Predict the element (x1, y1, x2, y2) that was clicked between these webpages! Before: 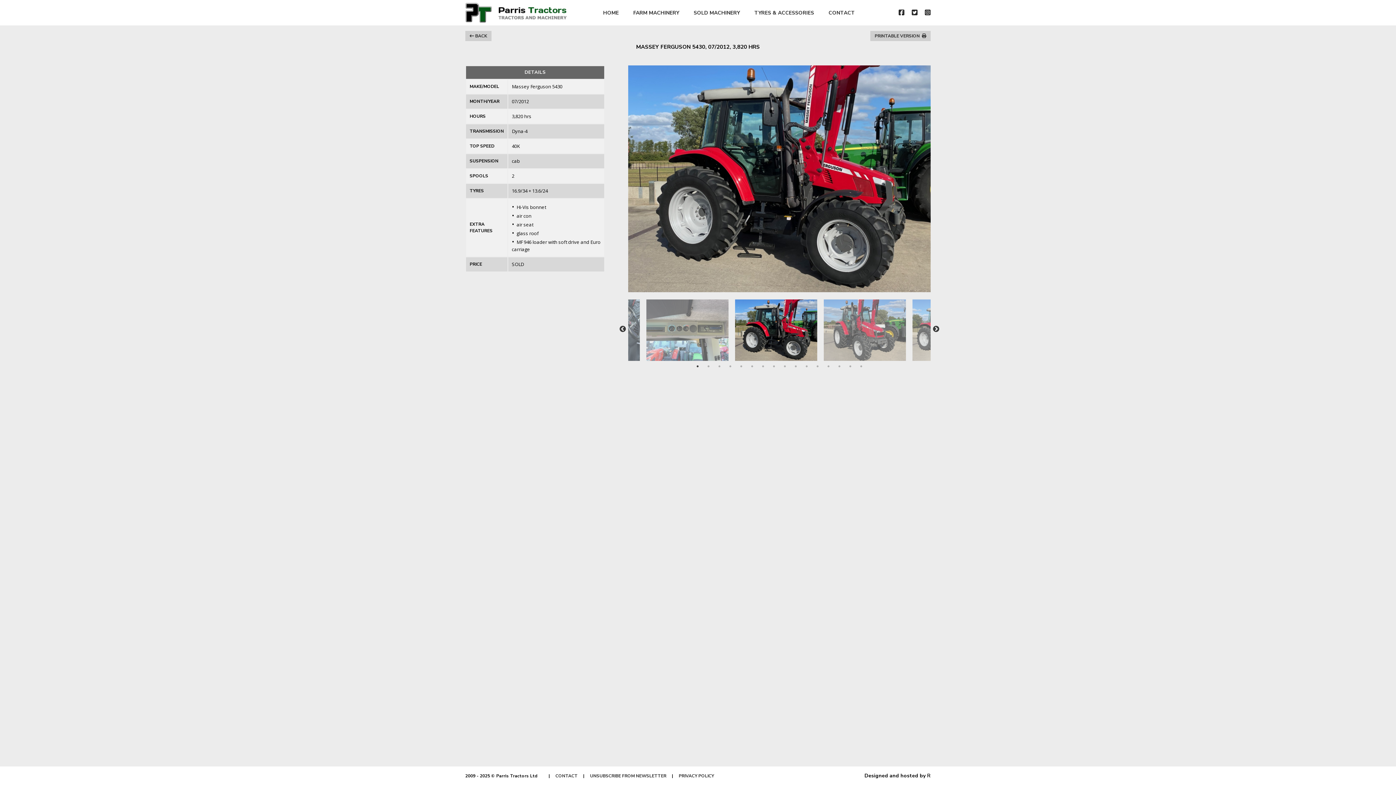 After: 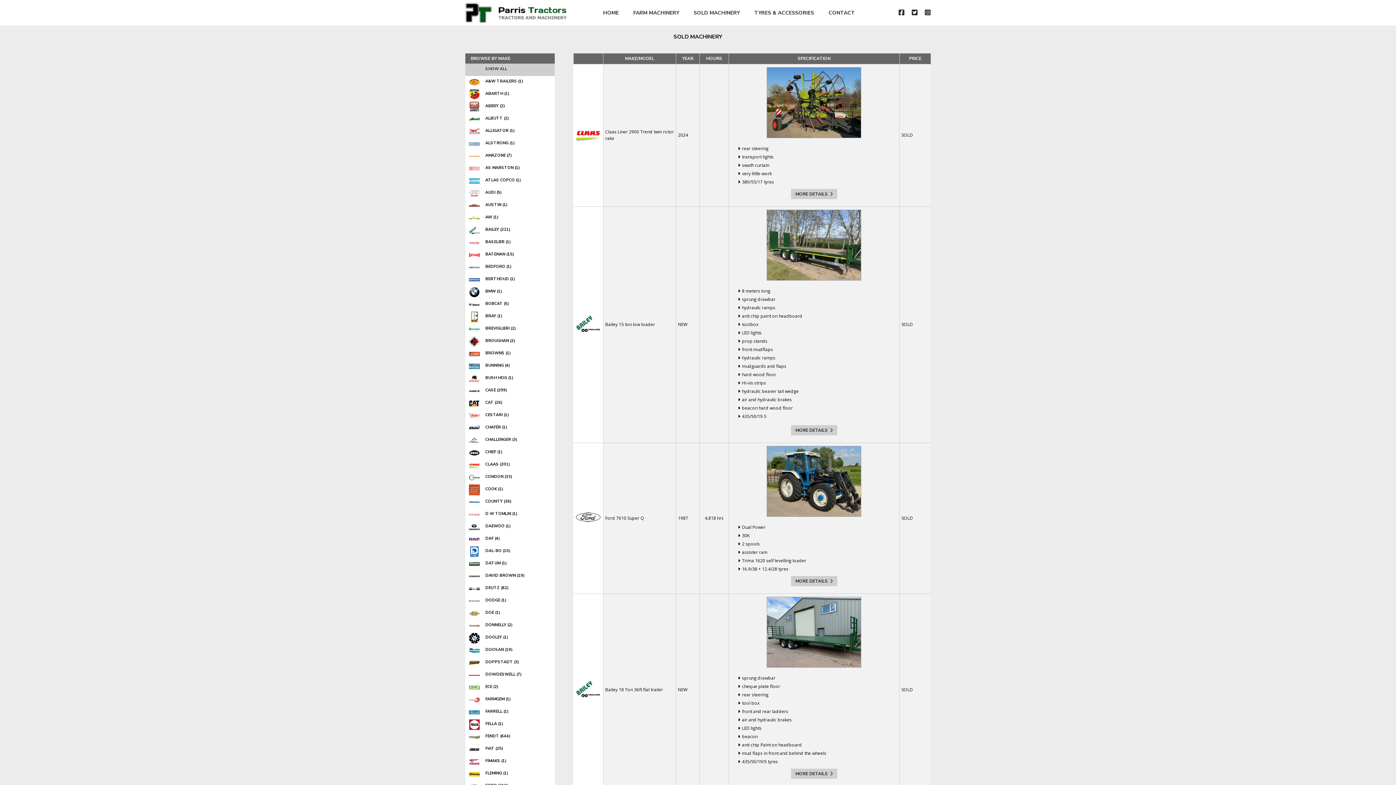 Action: bbox: (693, 9, 740, 16) label: SOLD MACHINERY